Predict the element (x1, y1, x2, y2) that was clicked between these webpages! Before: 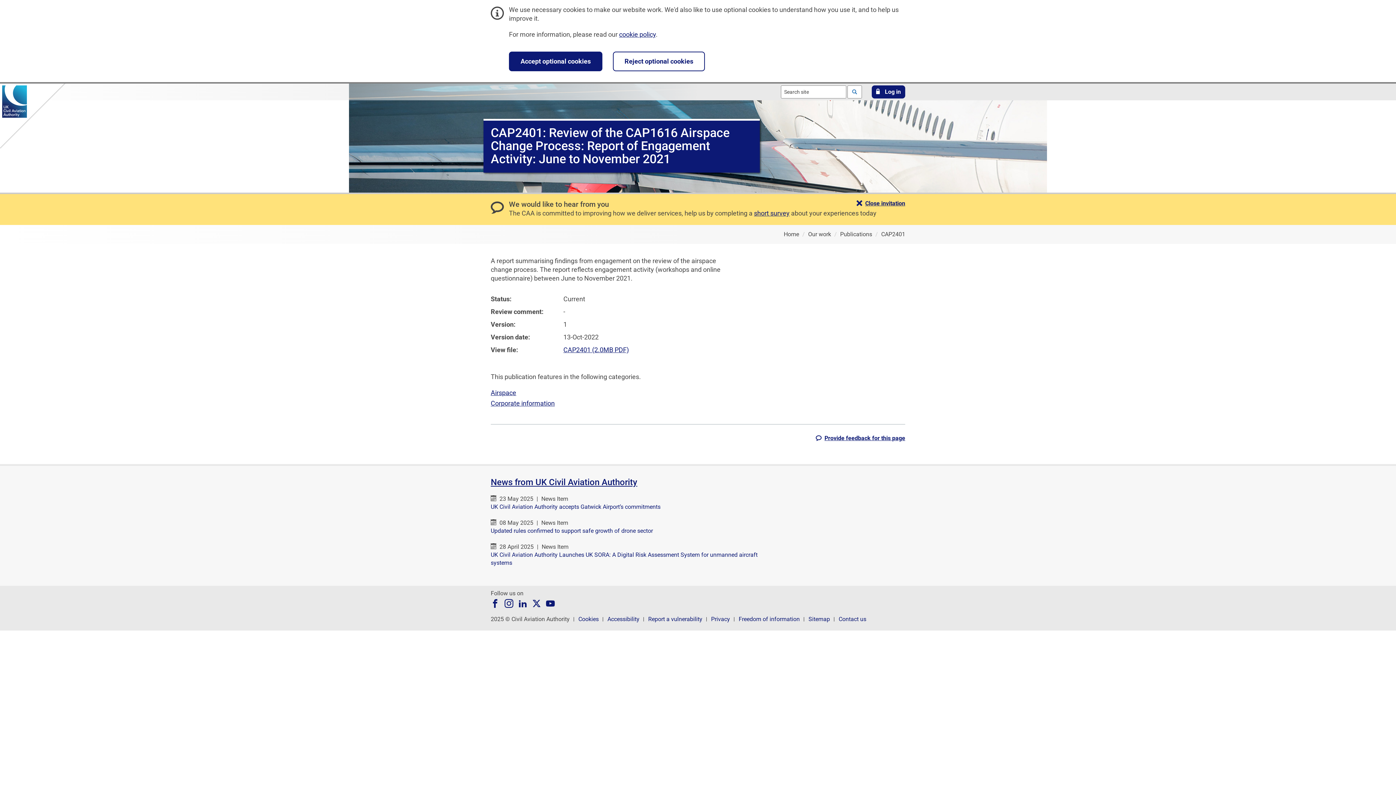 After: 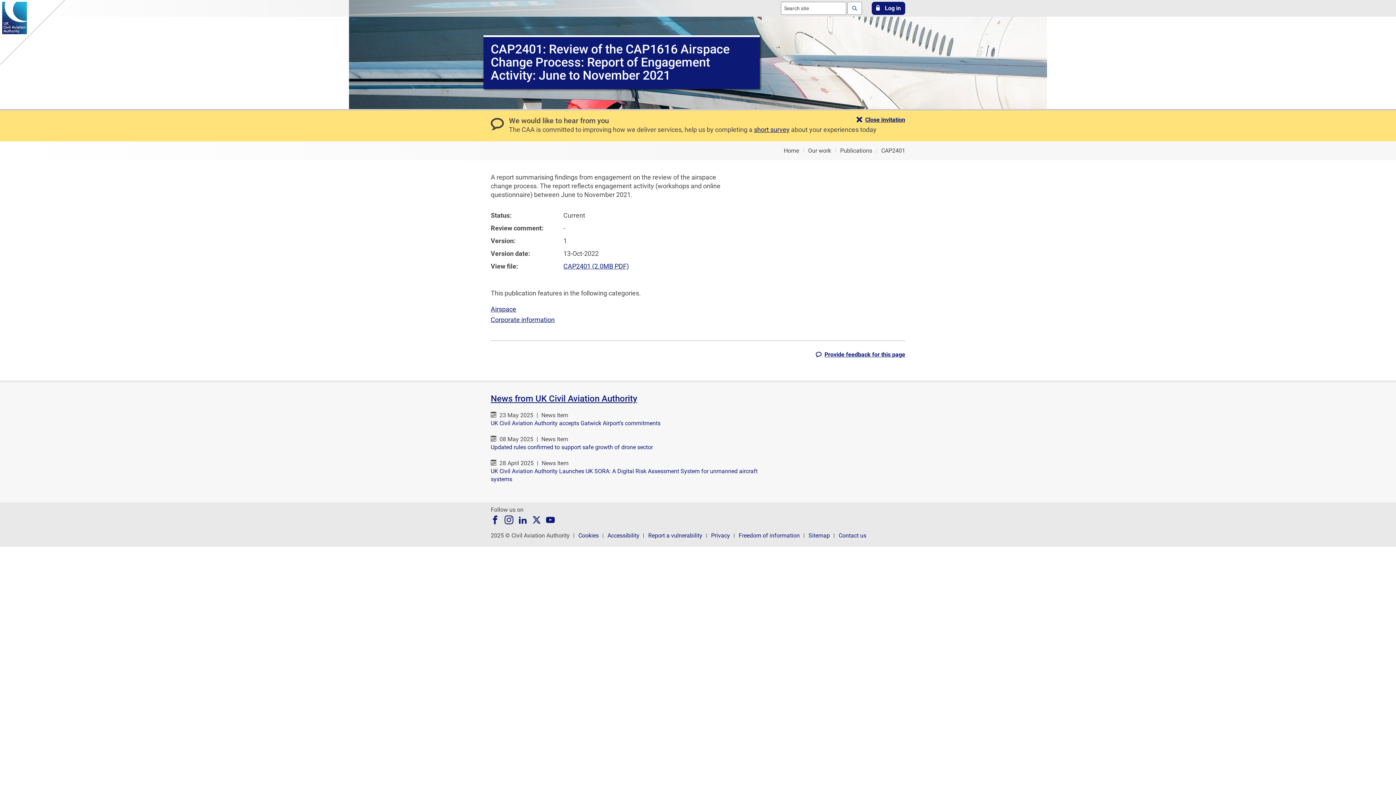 Action: bbox: (509, 51, 602, 71) label: Accept optional cookies